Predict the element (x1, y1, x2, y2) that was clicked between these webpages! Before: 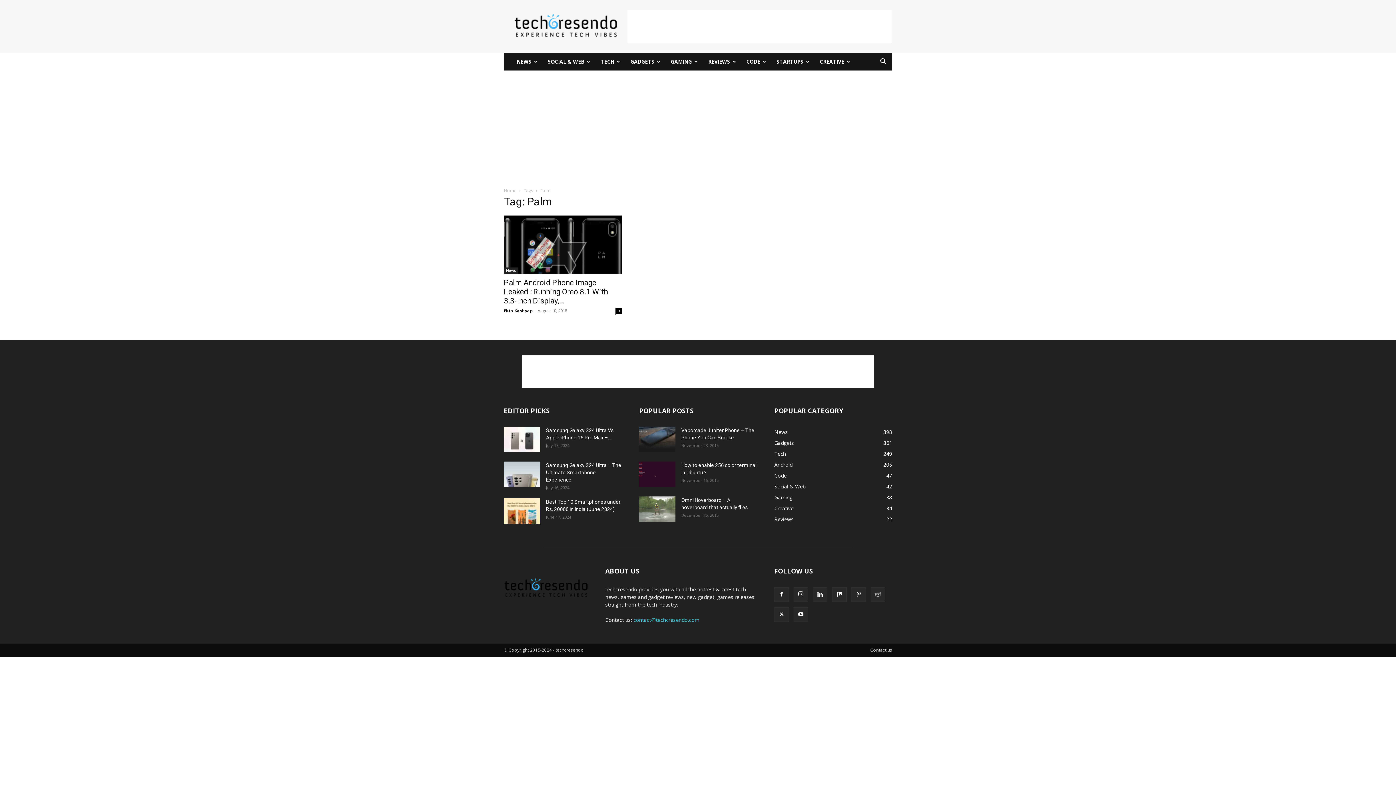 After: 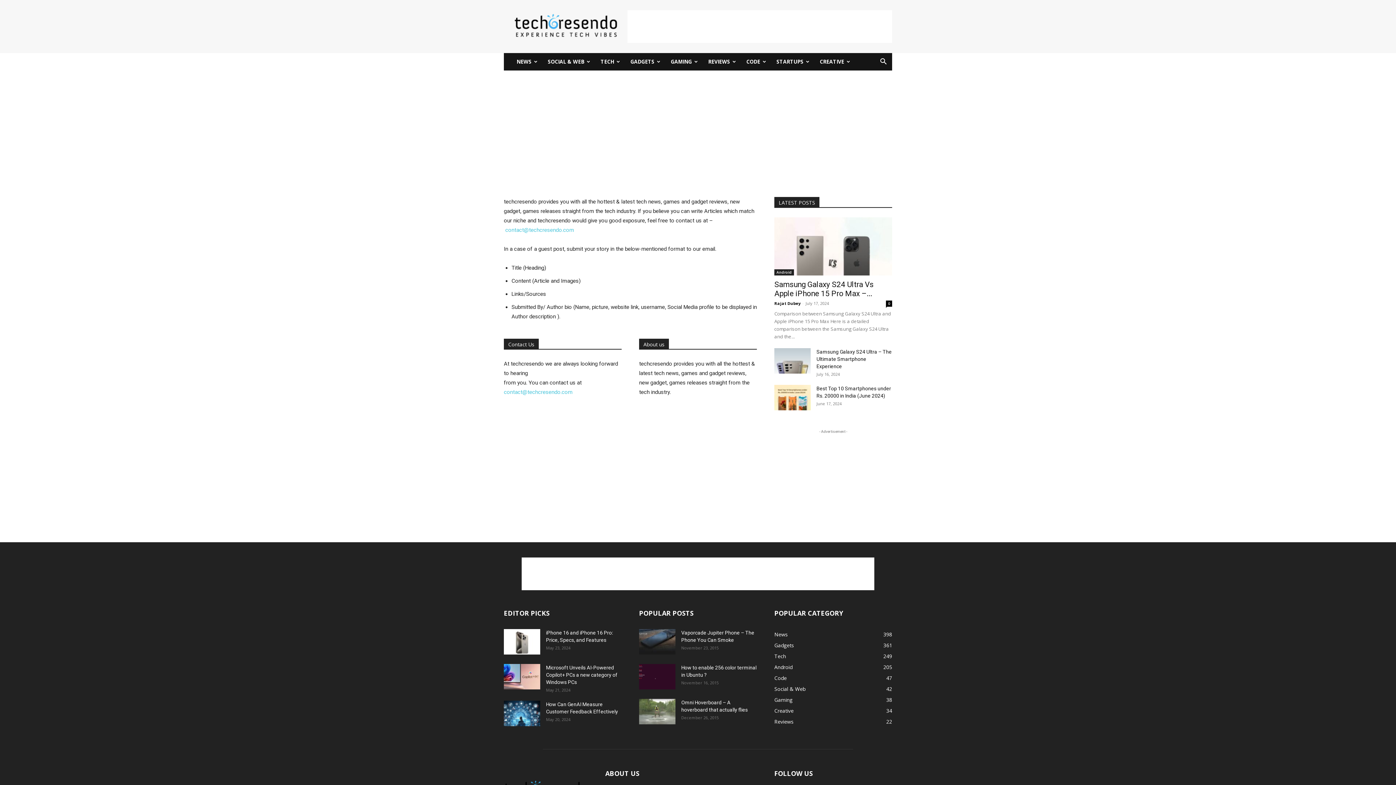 Action: bbox: (870, 647, 892, 653) label: Contact us